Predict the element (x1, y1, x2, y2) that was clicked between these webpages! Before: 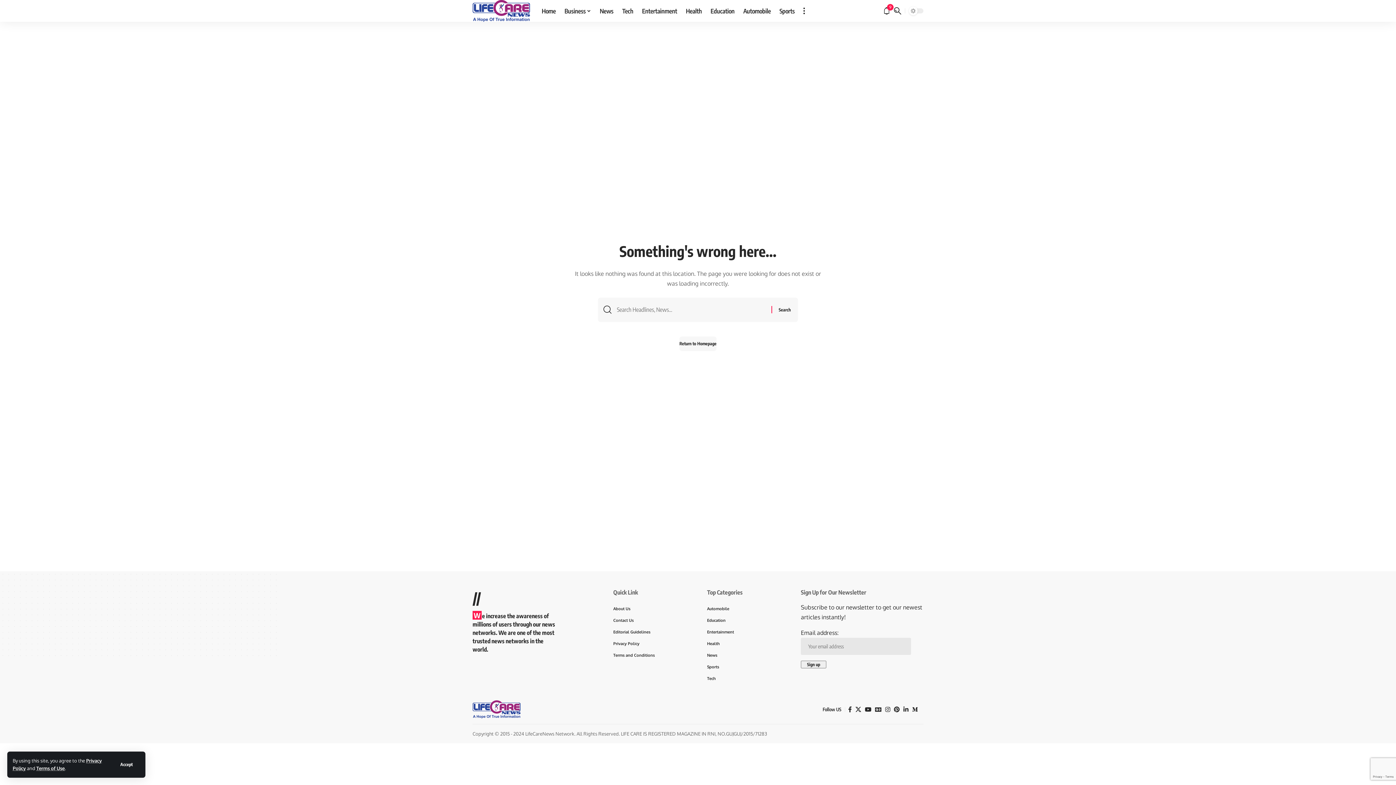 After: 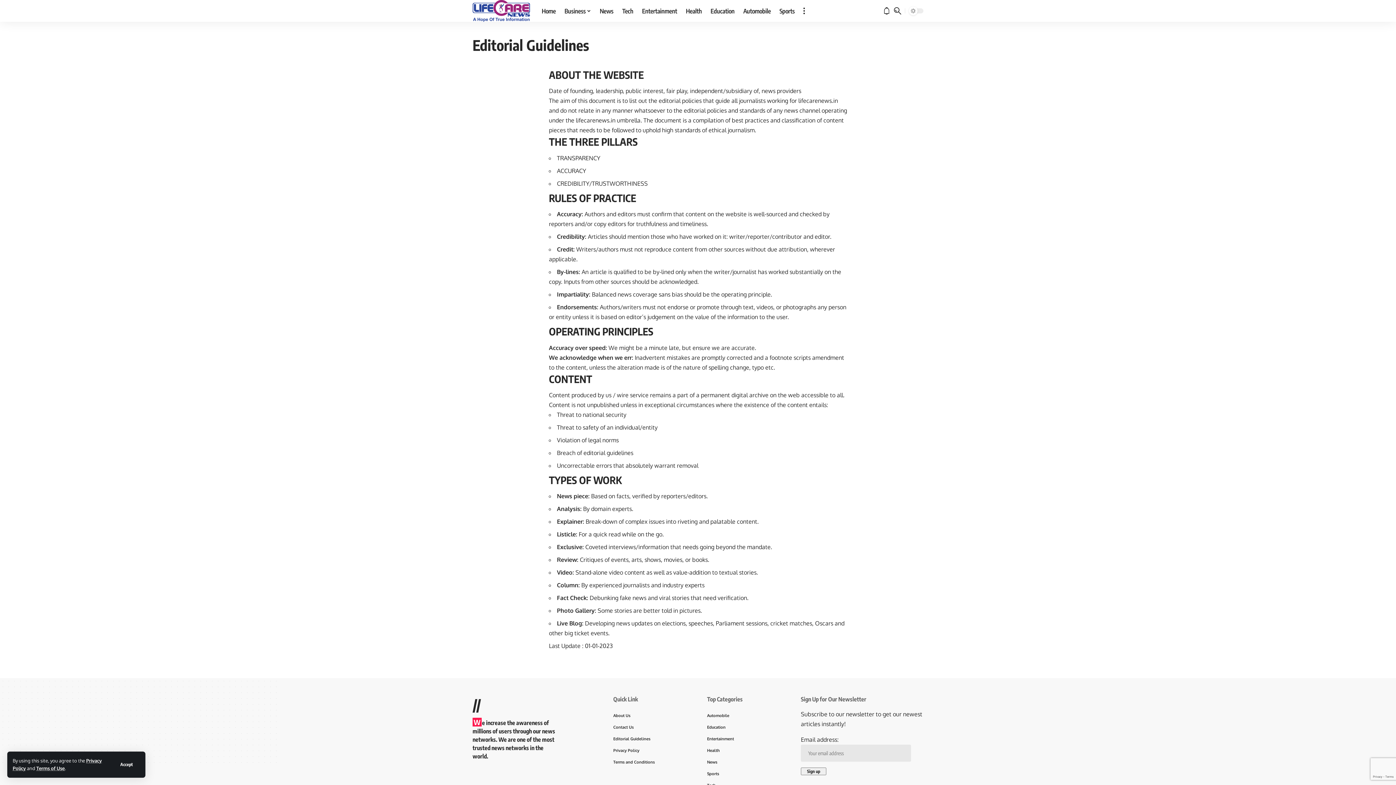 Action: bbox: (613, 626, 689, 637) label: Editorial Guidelines